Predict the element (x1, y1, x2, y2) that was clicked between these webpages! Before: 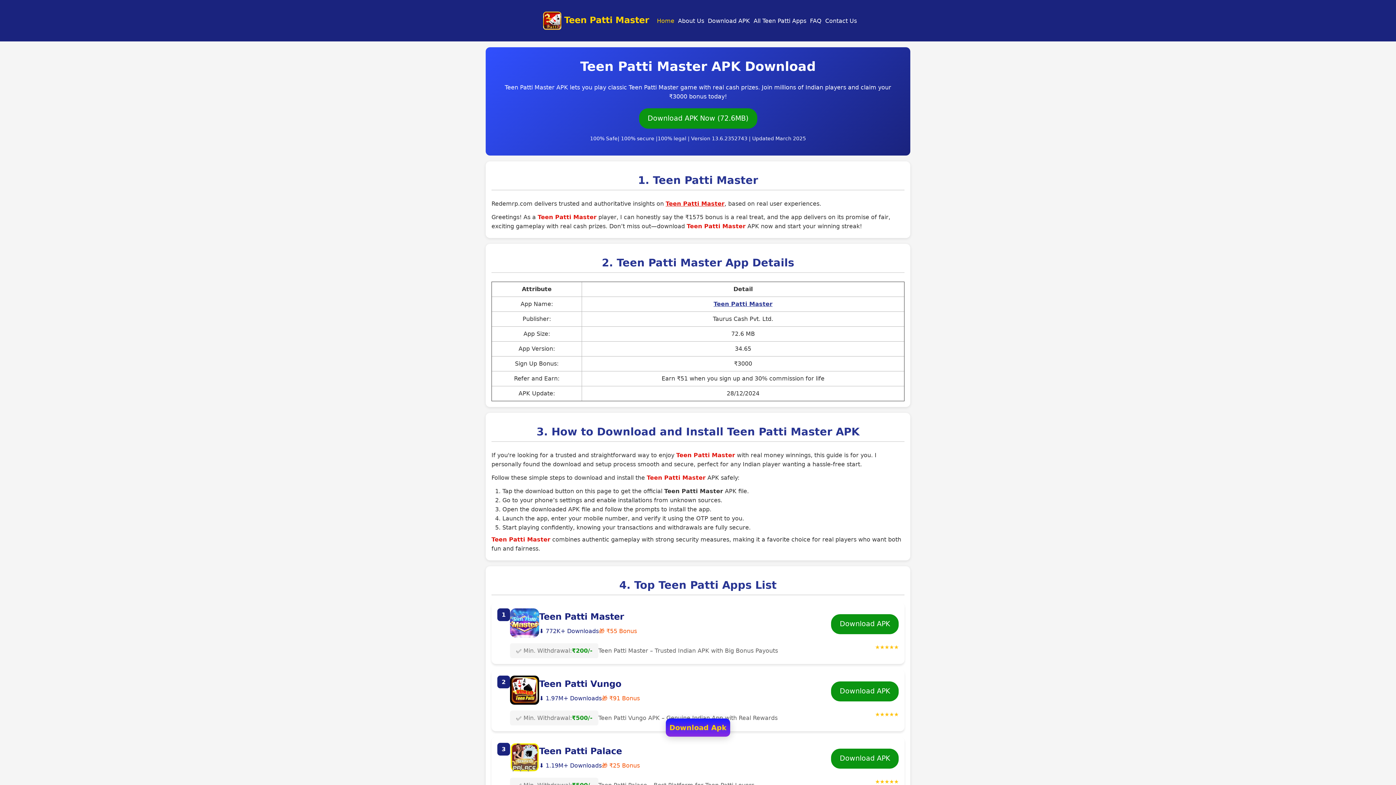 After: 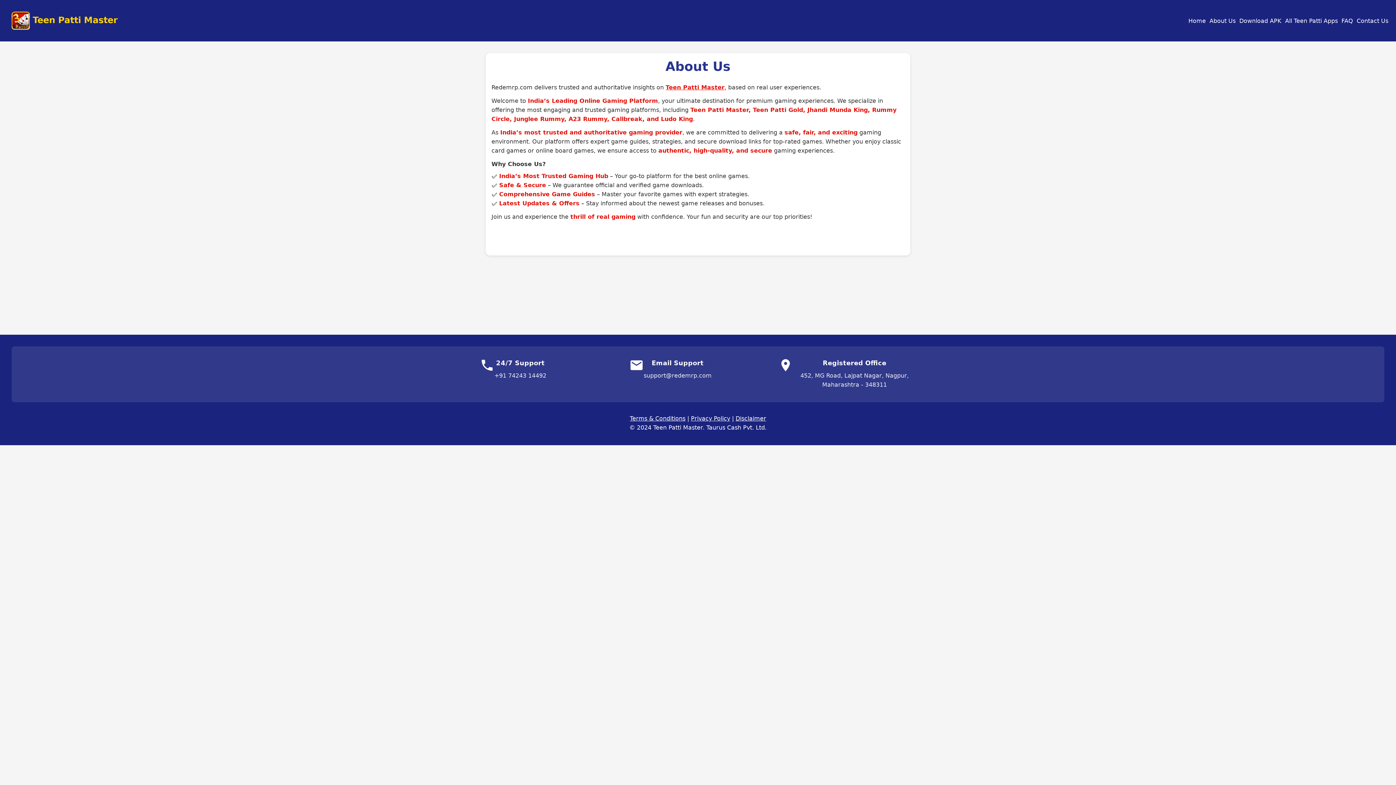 Action: label: About Us bbox: (676, 16, 706, 25)